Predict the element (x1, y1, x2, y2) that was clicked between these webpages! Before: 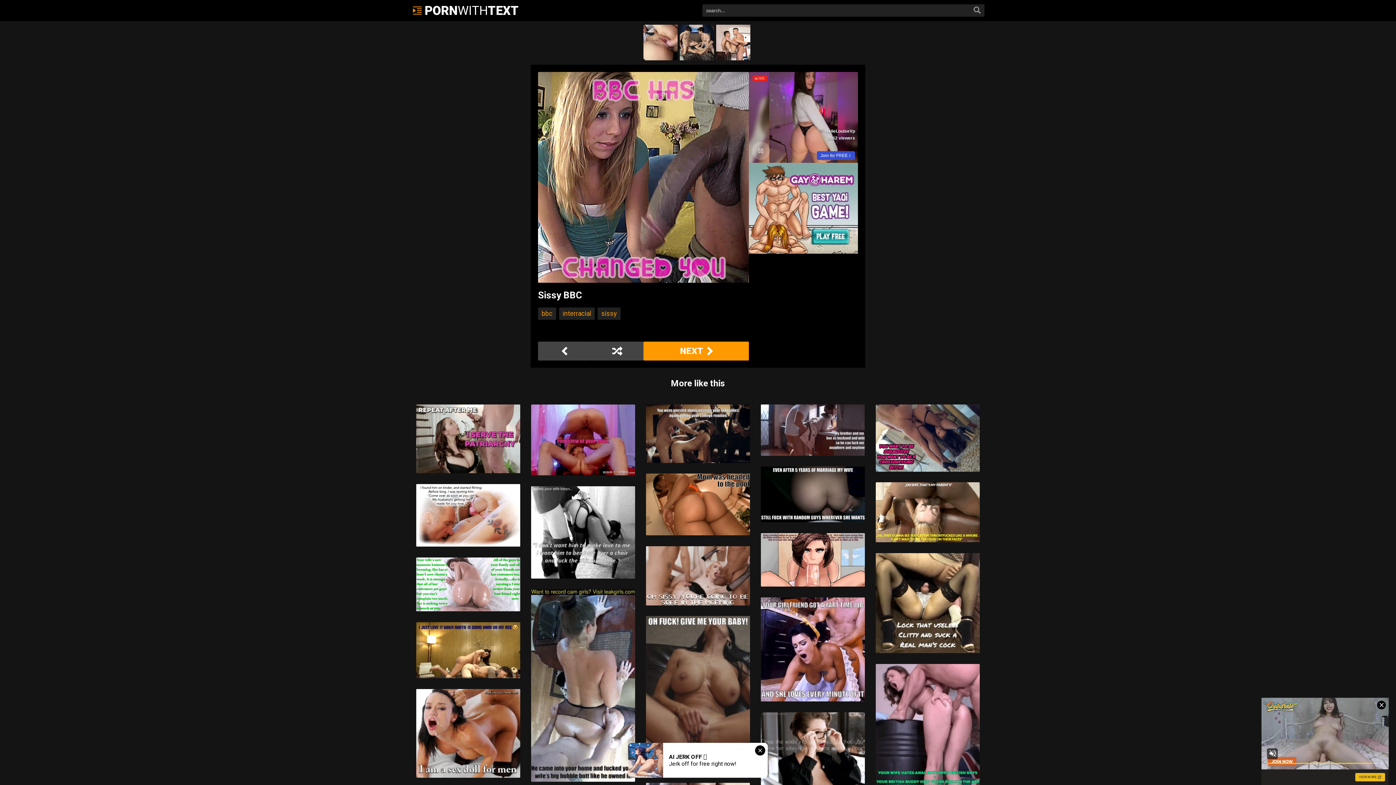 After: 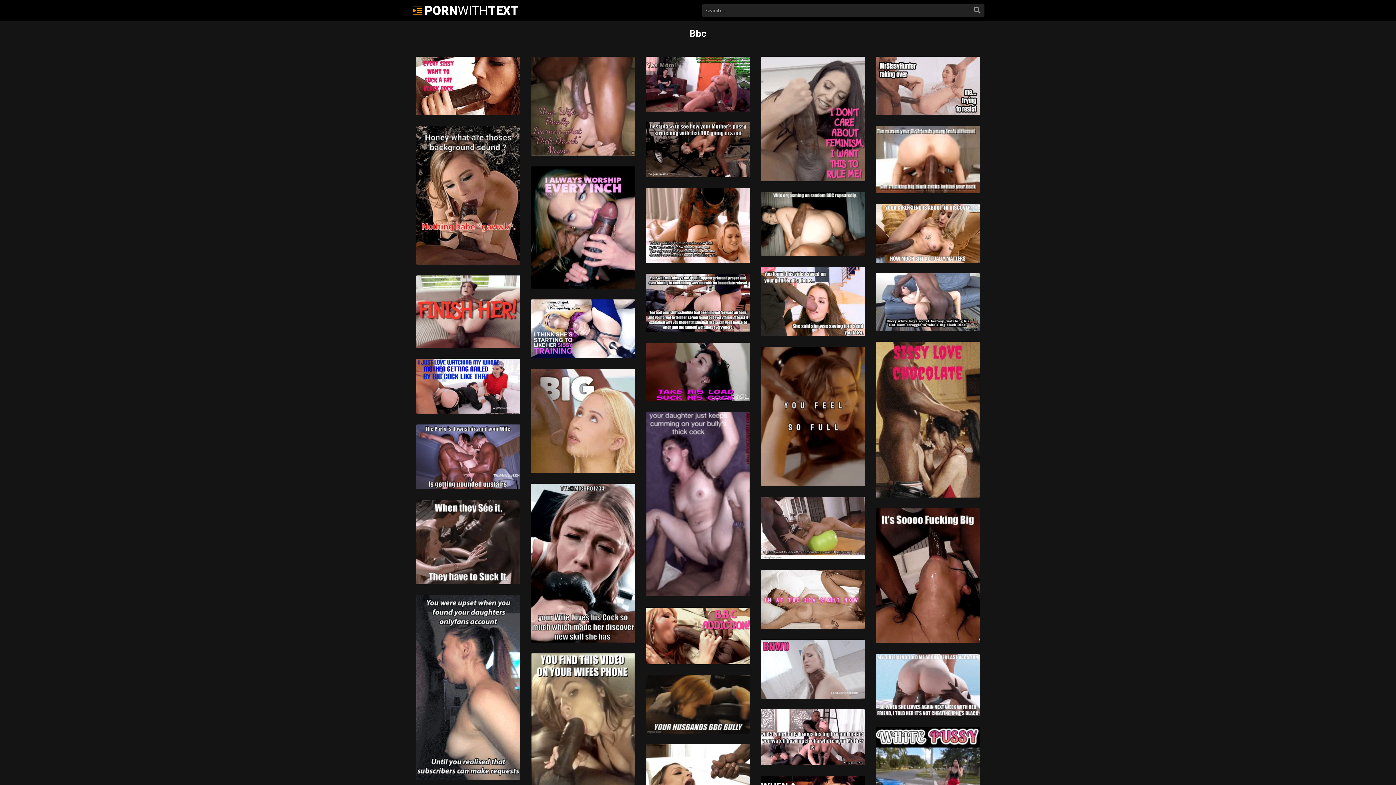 Action: bbox: (538, 307, 556, 320) label: bbc